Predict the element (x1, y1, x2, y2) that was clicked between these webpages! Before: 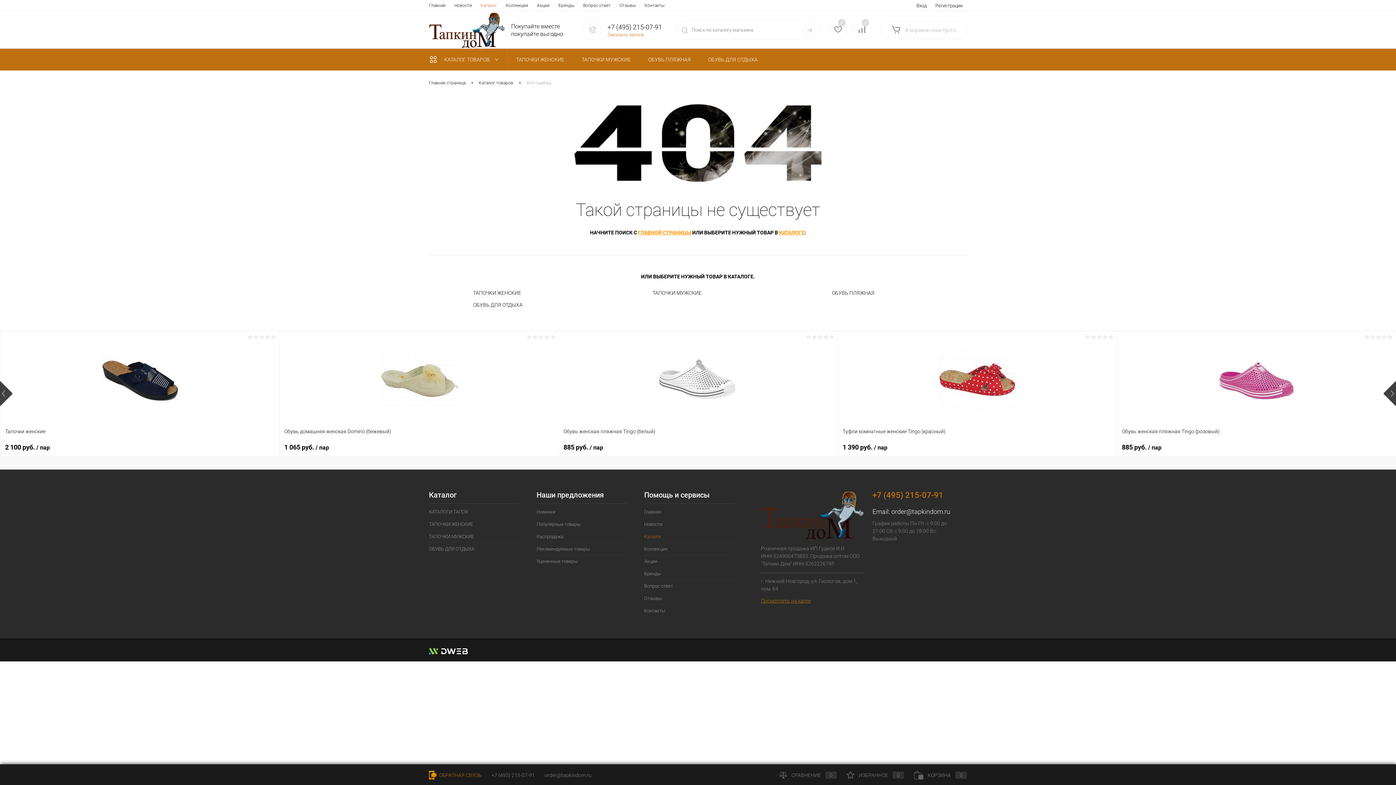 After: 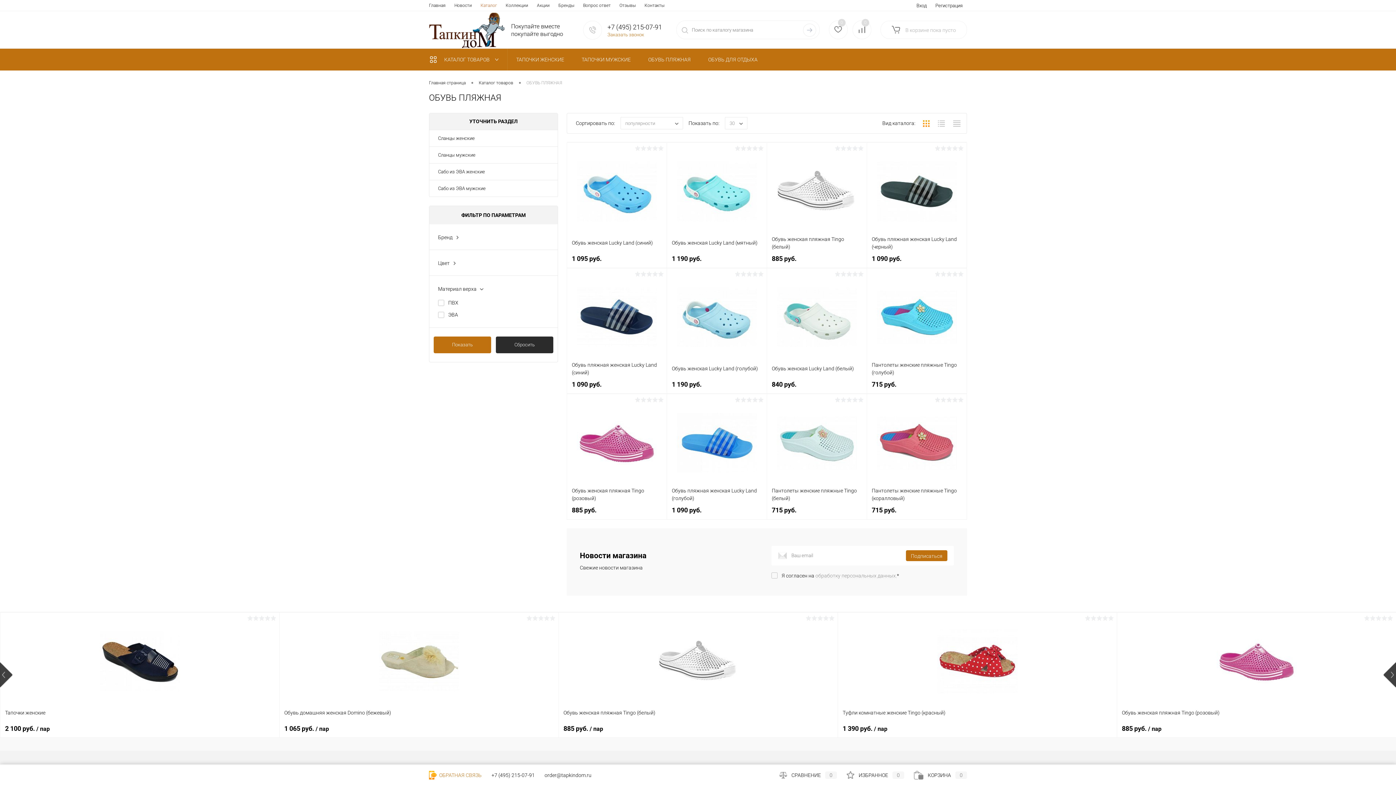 Action: label: ОБУВЬ ПЛЯЖНАЯ bbox: (639, 48, 699, 70)